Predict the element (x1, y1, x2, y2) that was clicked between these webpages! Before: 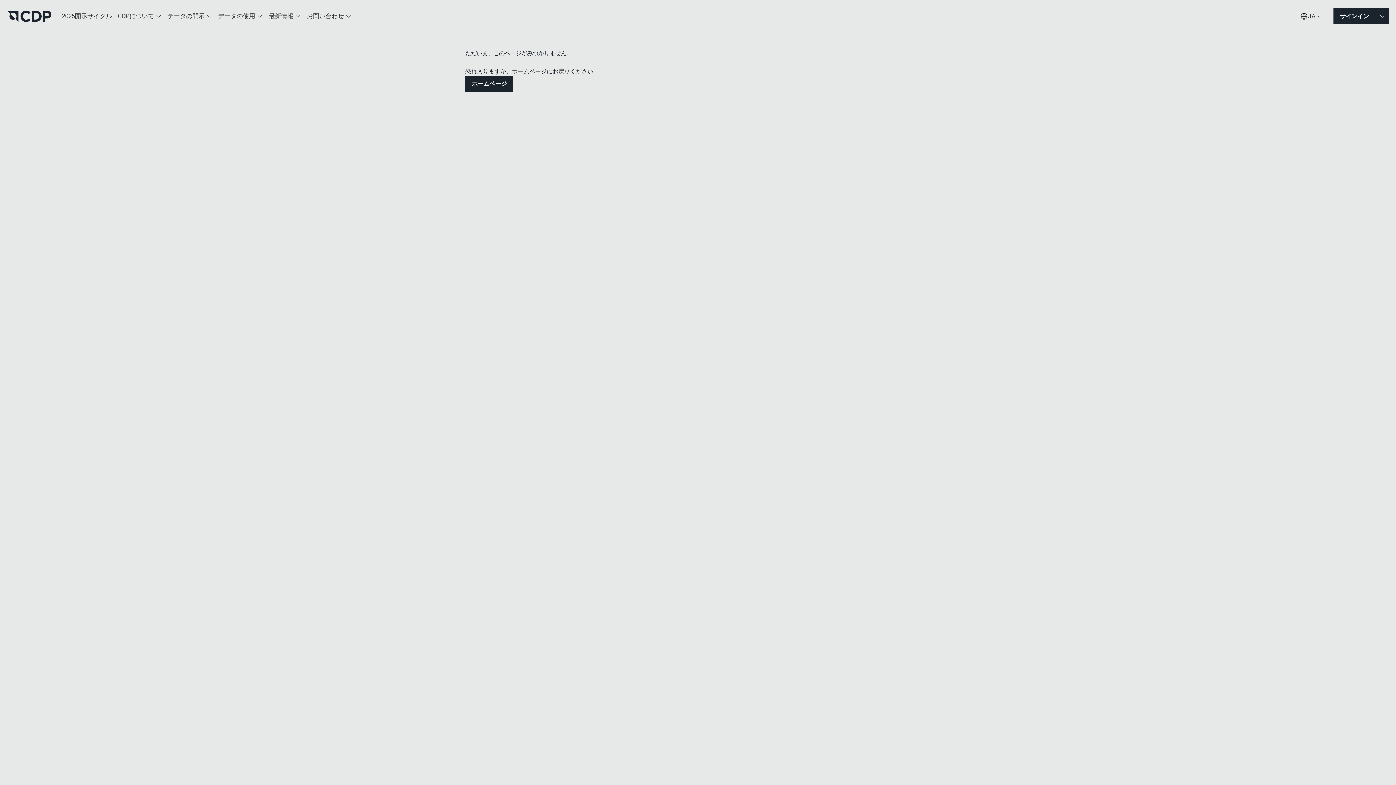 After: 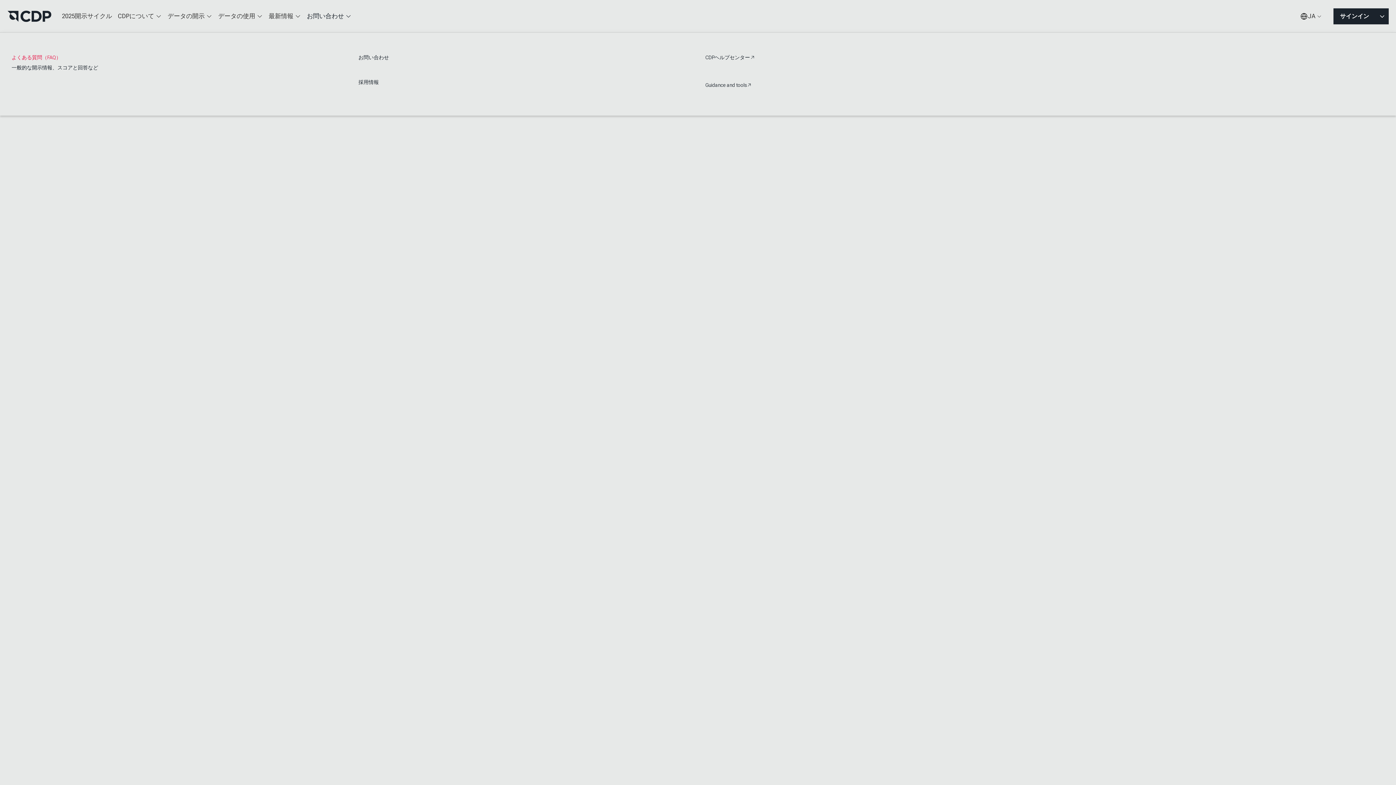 Action: bbox: (304, 7, 354, 25) label: お問い合わせ